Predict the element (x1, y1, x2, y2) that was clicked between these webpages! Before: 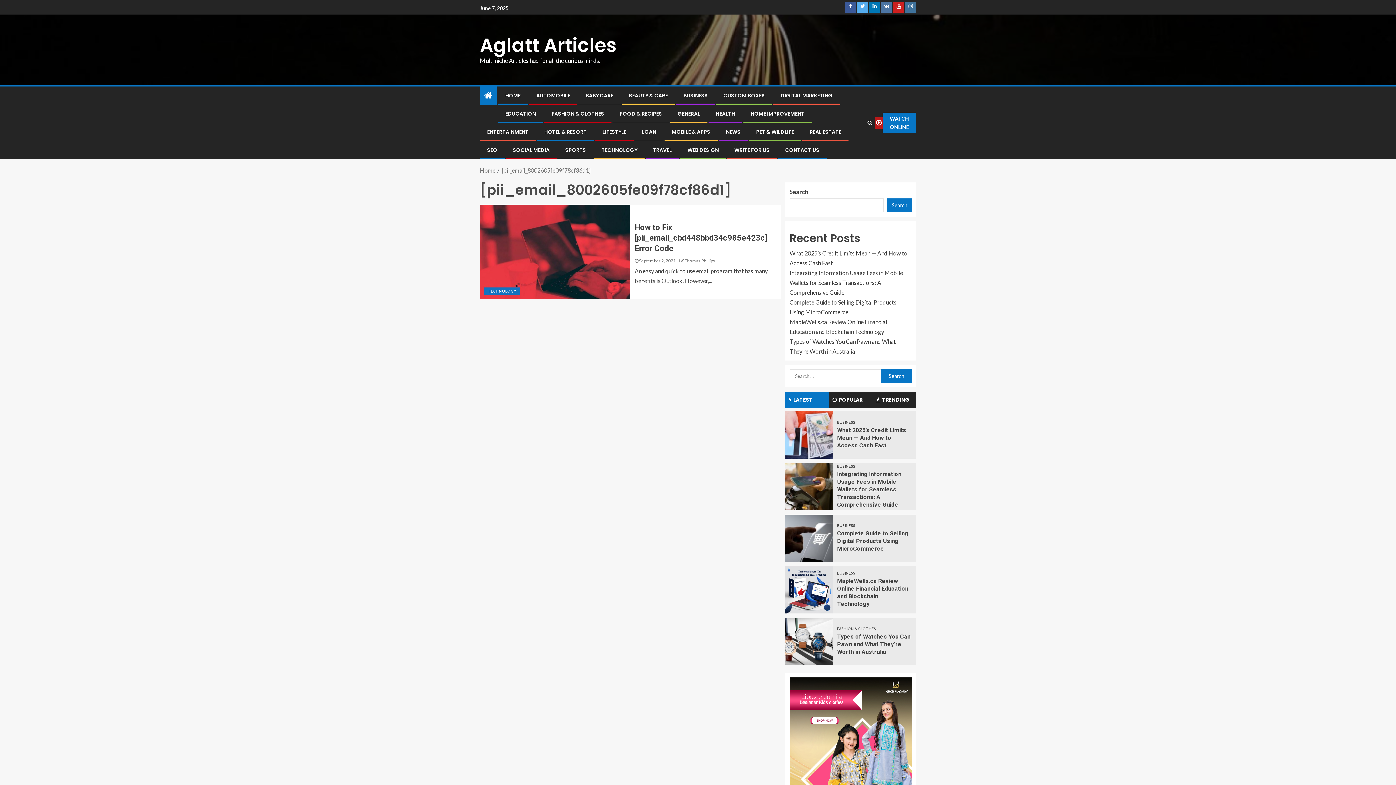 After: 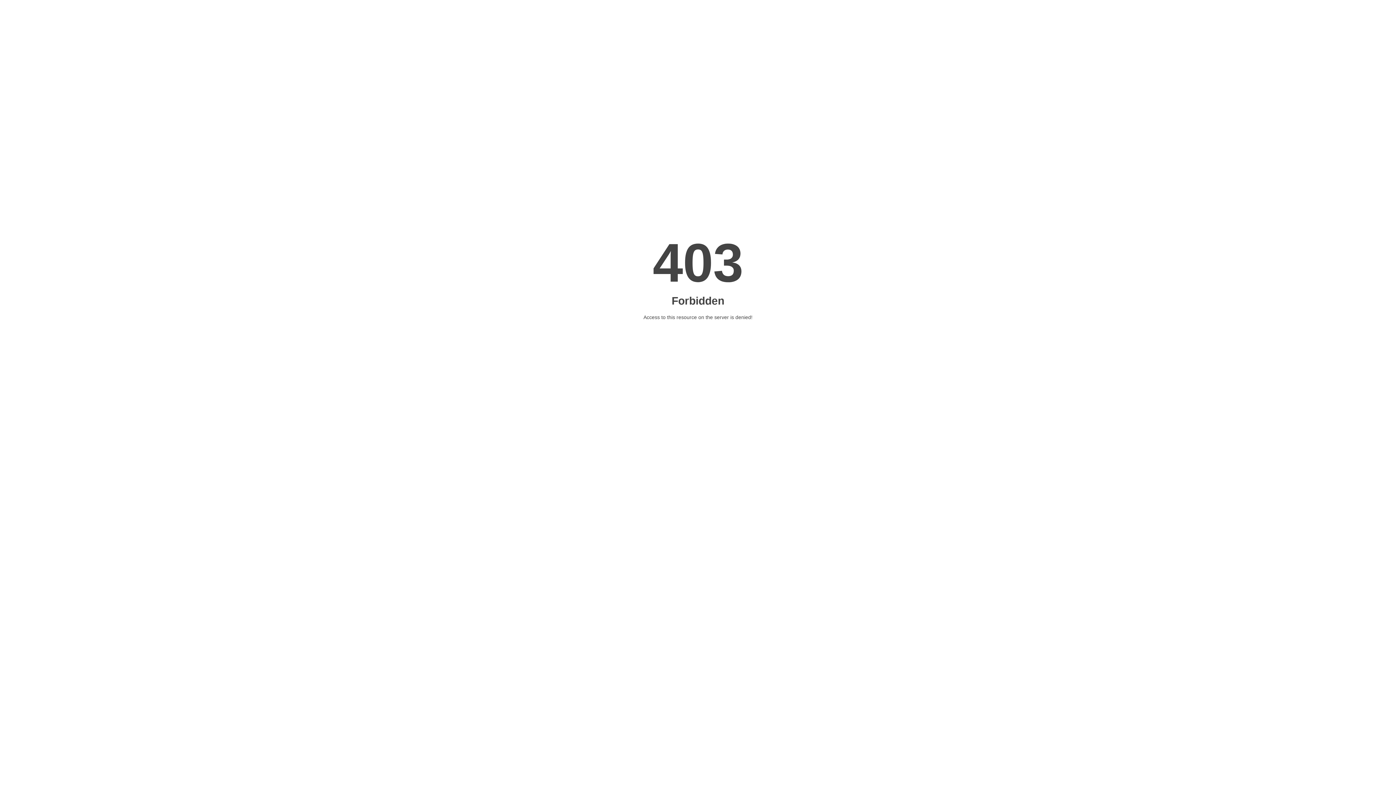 Action: bbox: (789, 677, 912, 800)